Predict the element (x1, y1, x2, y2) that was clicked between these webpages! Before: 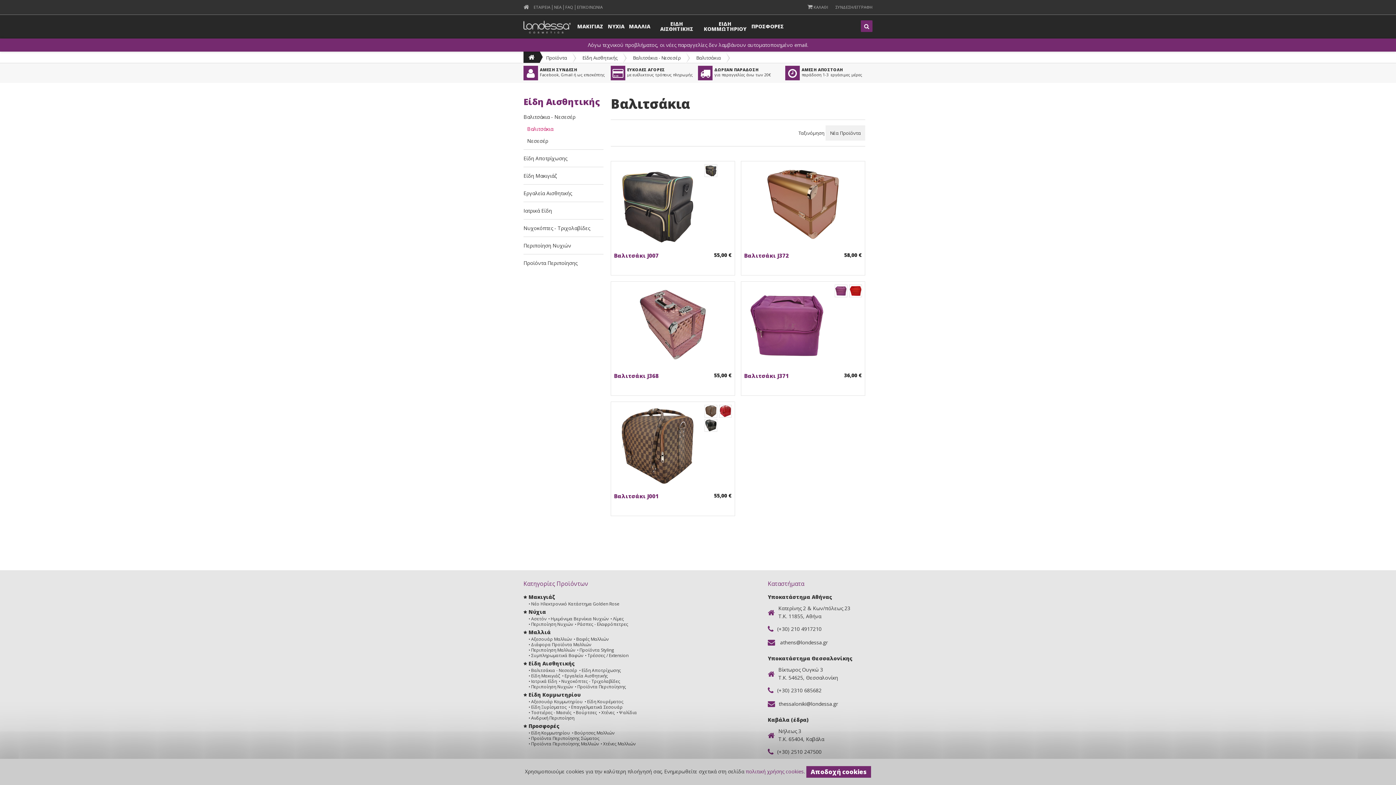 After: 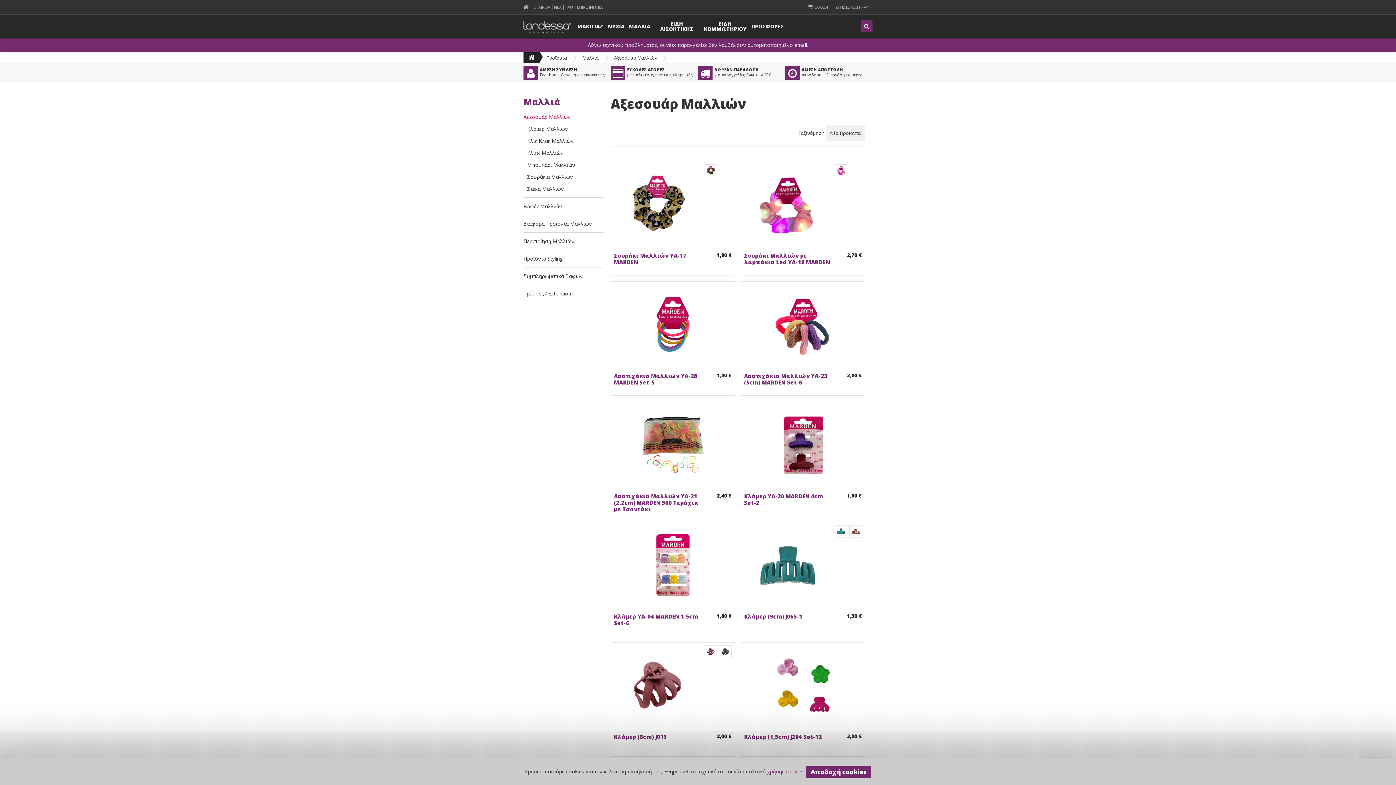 Action: bbox: (529, 636, 572, 642) label: Αξεσουάρ Μαλλιών